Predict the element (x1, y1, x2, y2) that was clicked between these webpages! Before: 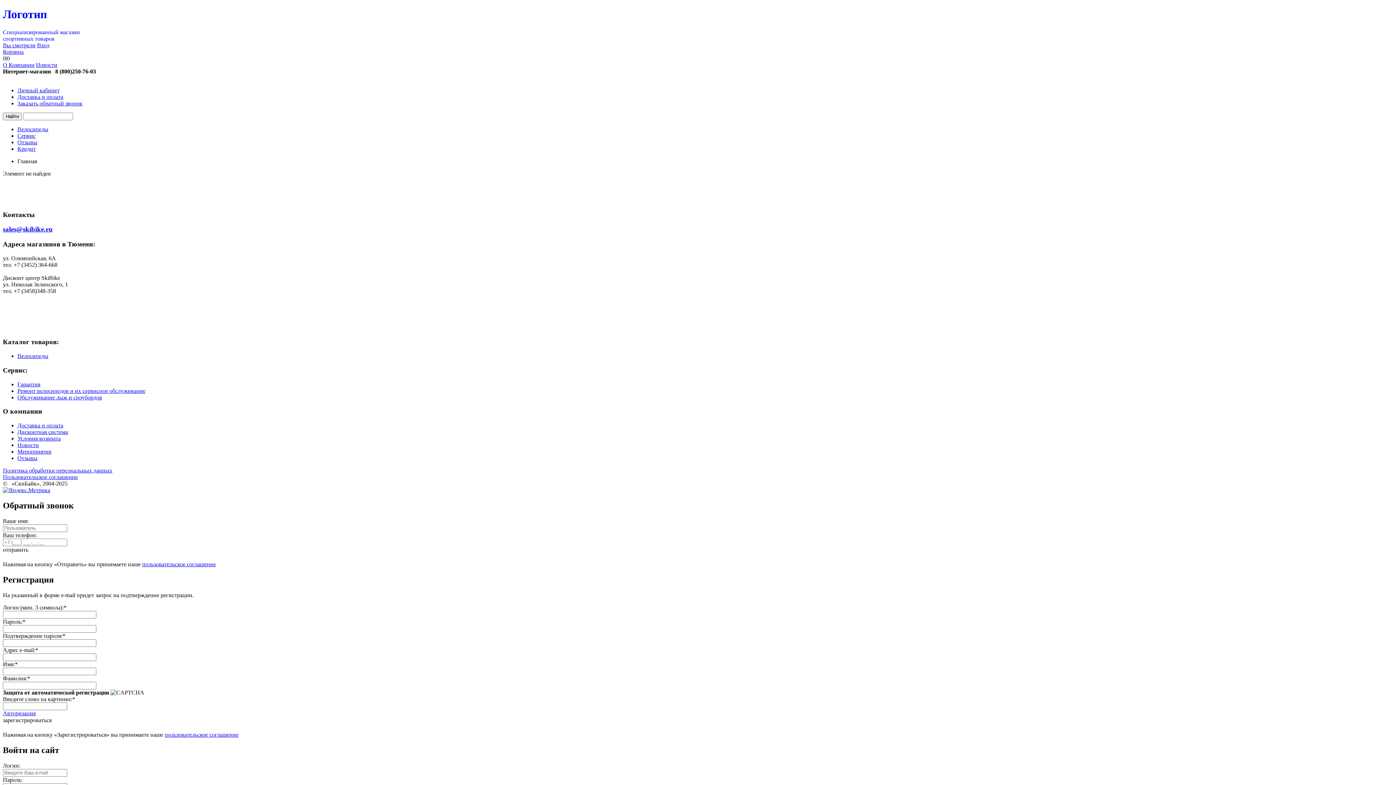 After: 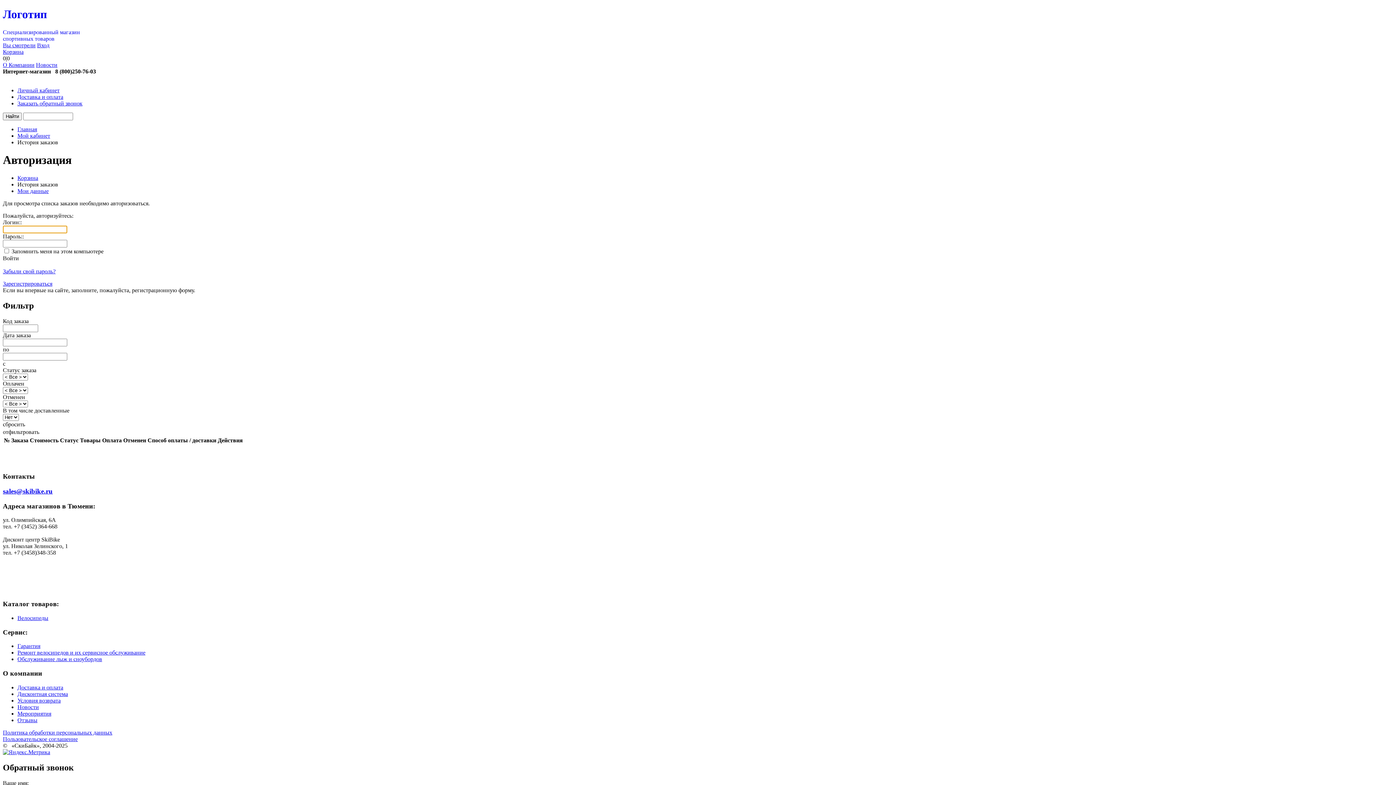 Action: label: Личный кабинет bbox: (17, 87, 59, 93)